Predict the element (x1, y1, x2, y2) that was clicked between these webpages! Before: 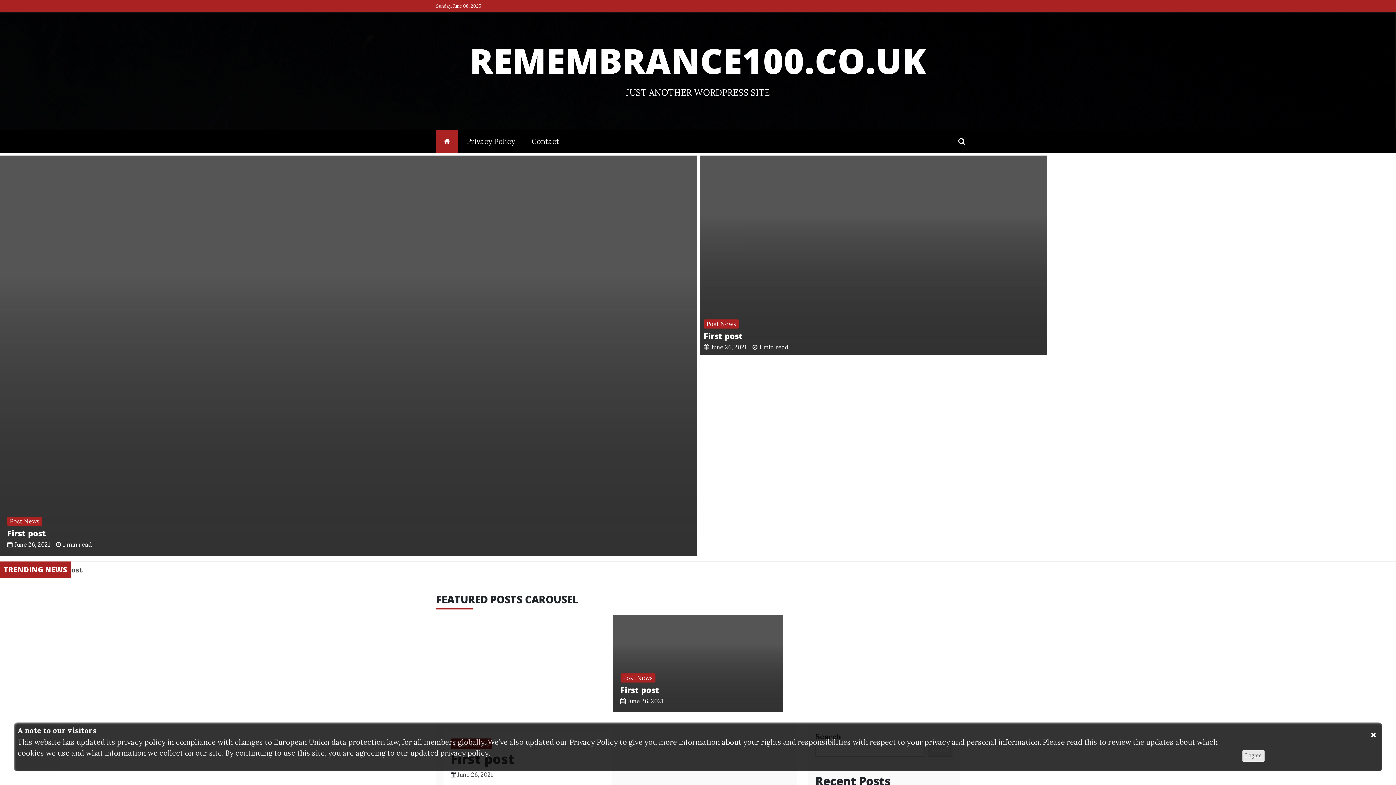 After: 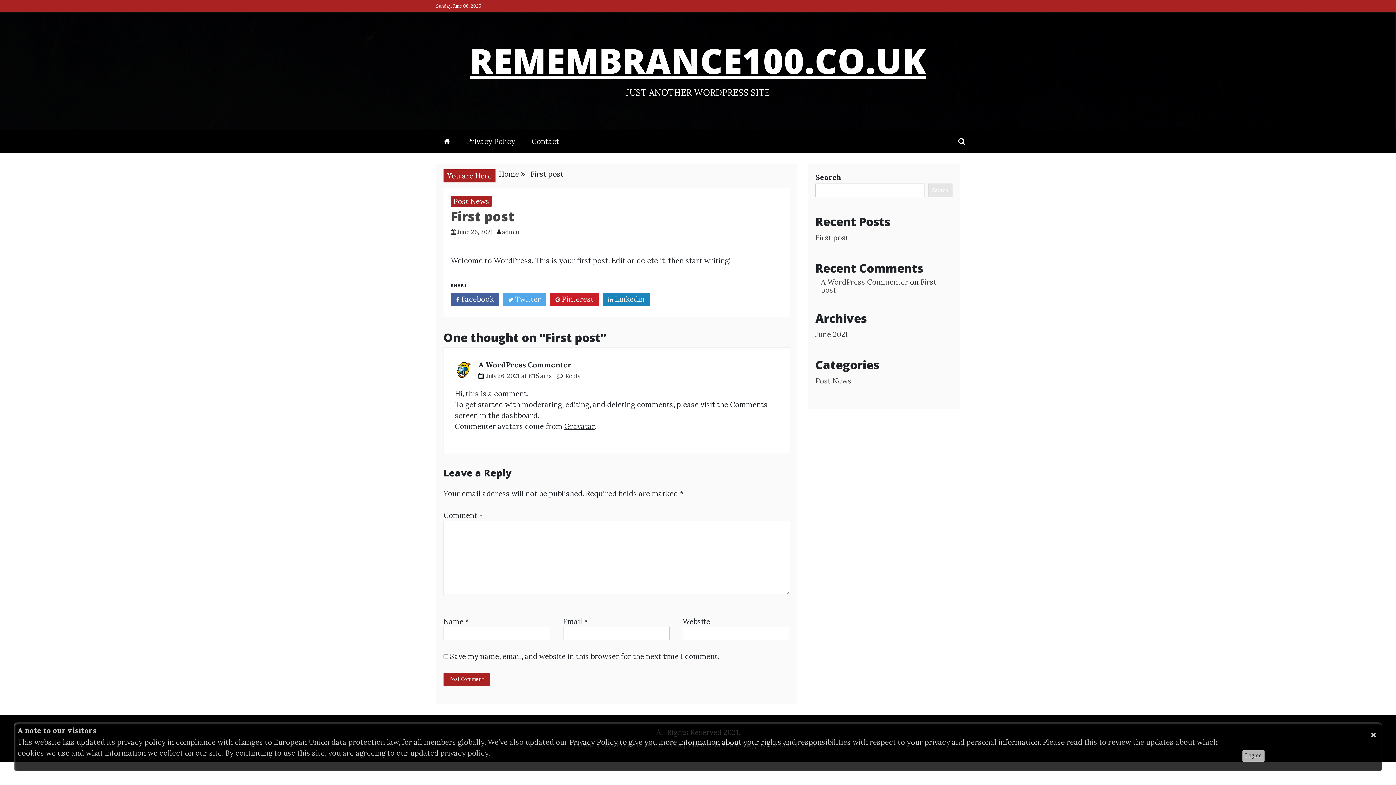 Action: label: First post bbox: (620, 684, 659, 695)